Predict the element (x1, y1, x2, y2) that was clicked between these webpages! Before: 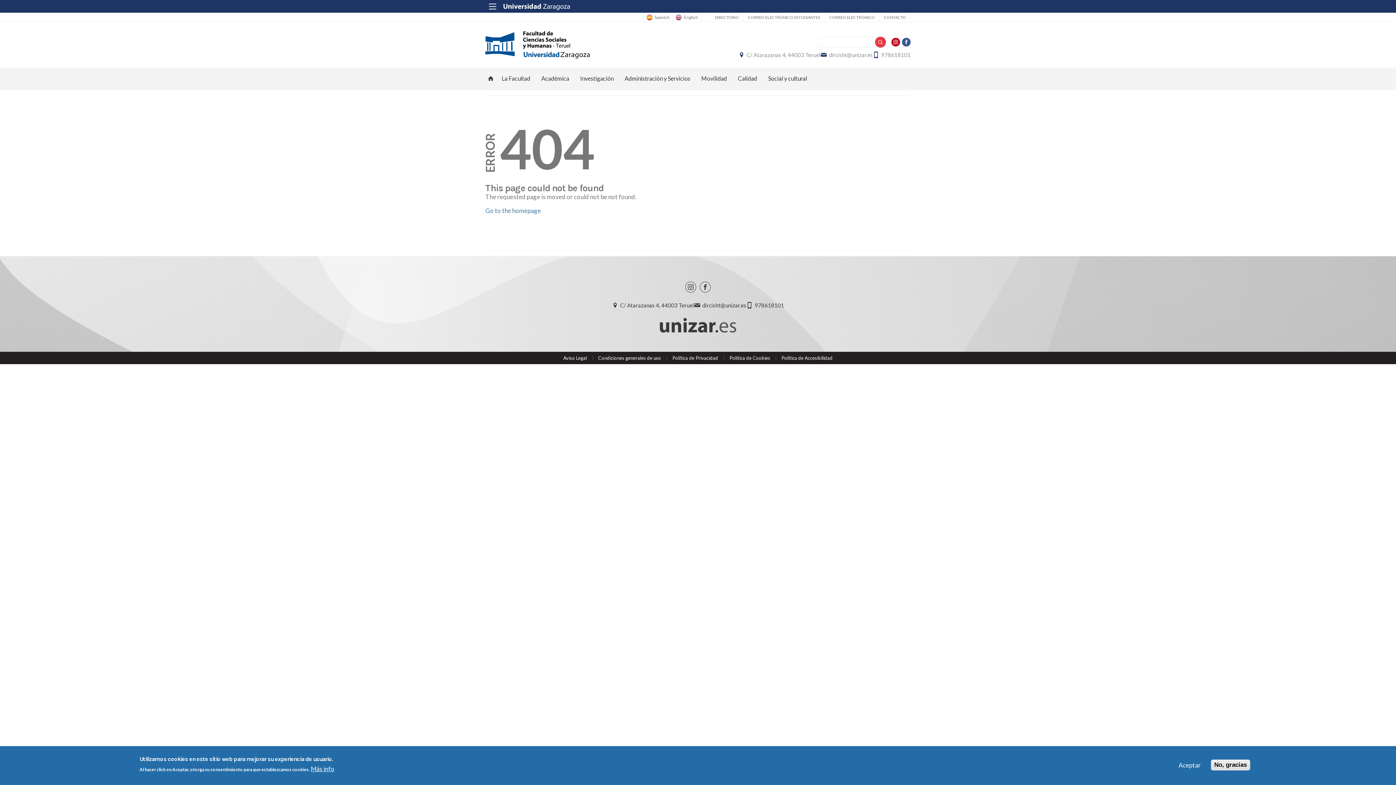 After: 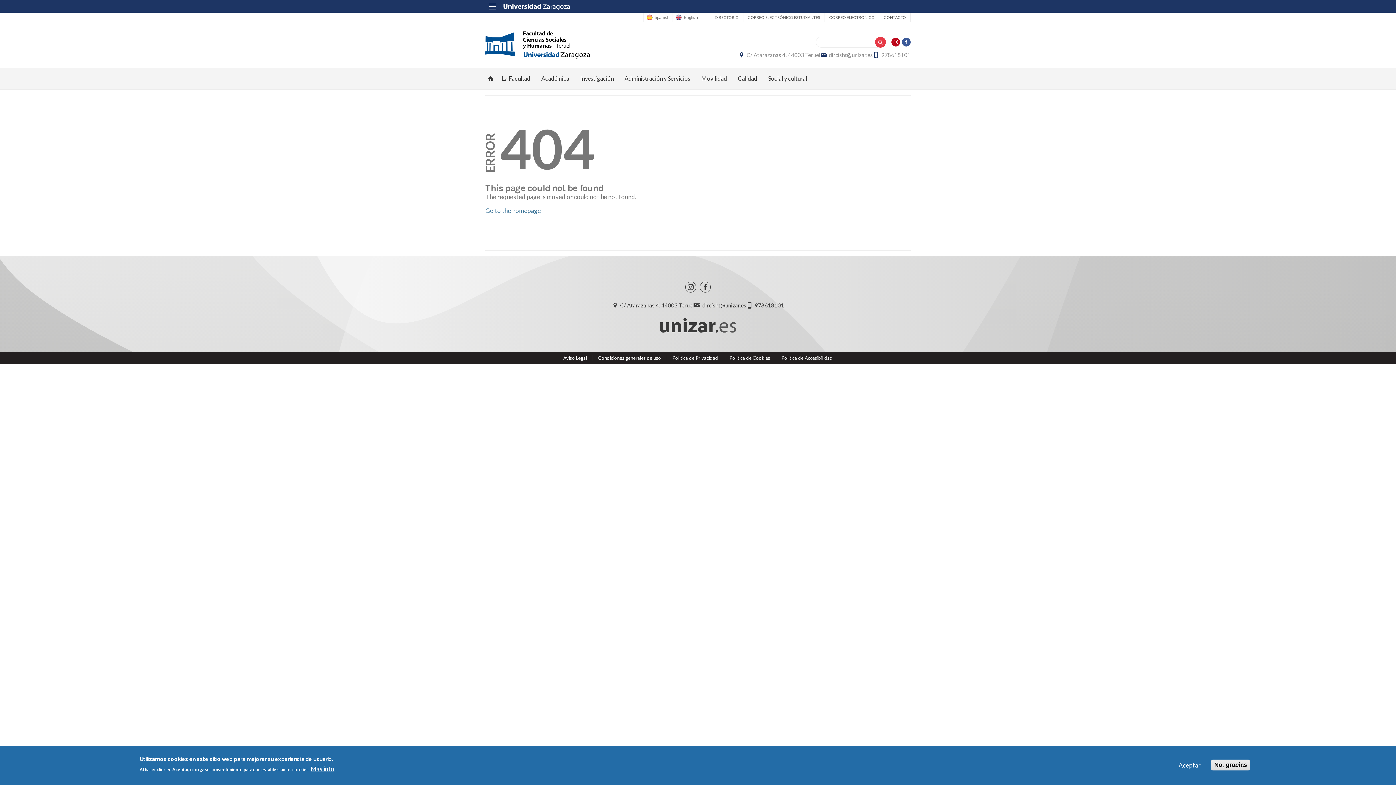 Action: bbox: (500, 2, 566, 10)